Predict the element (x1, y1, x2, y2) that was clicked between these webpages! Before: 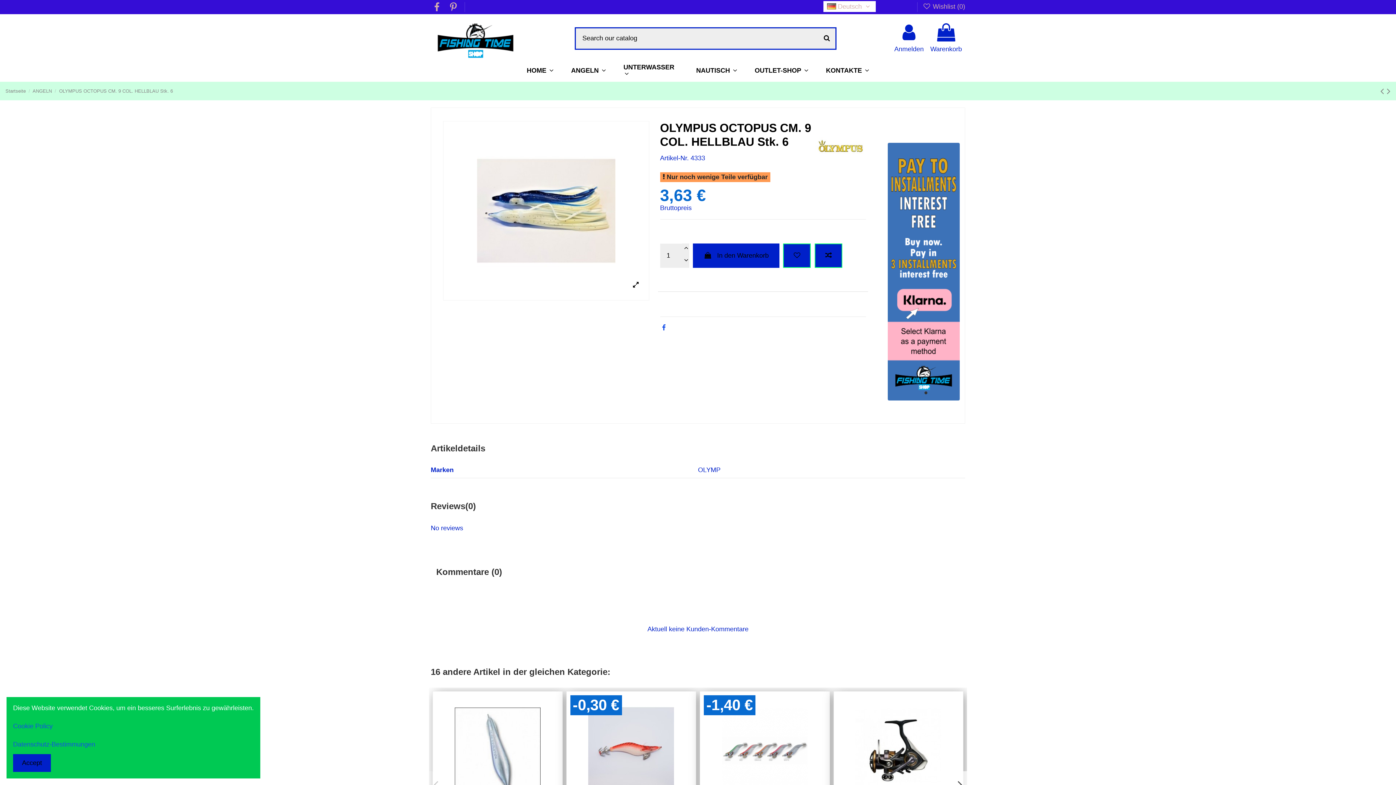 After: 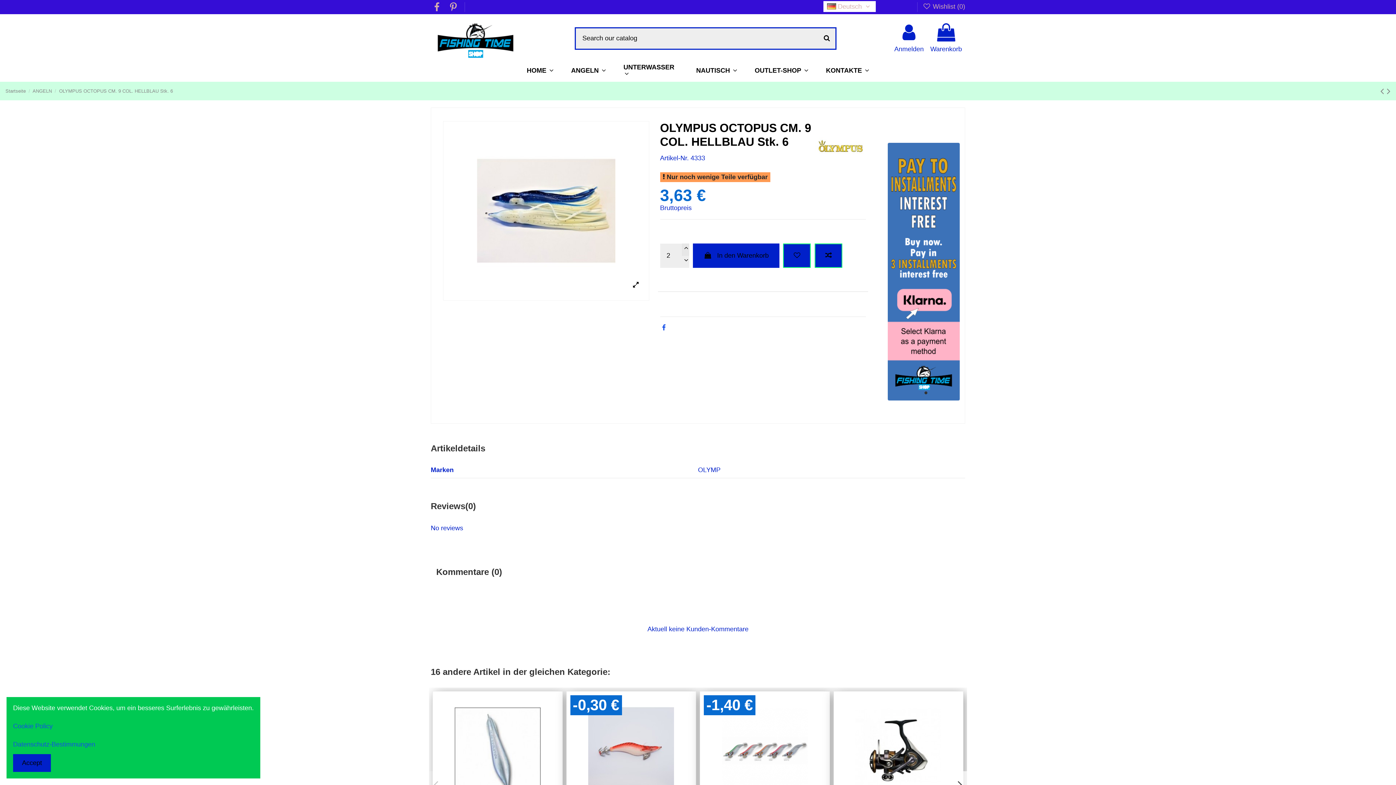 Action: bbox: (682, 243, 689, 255)